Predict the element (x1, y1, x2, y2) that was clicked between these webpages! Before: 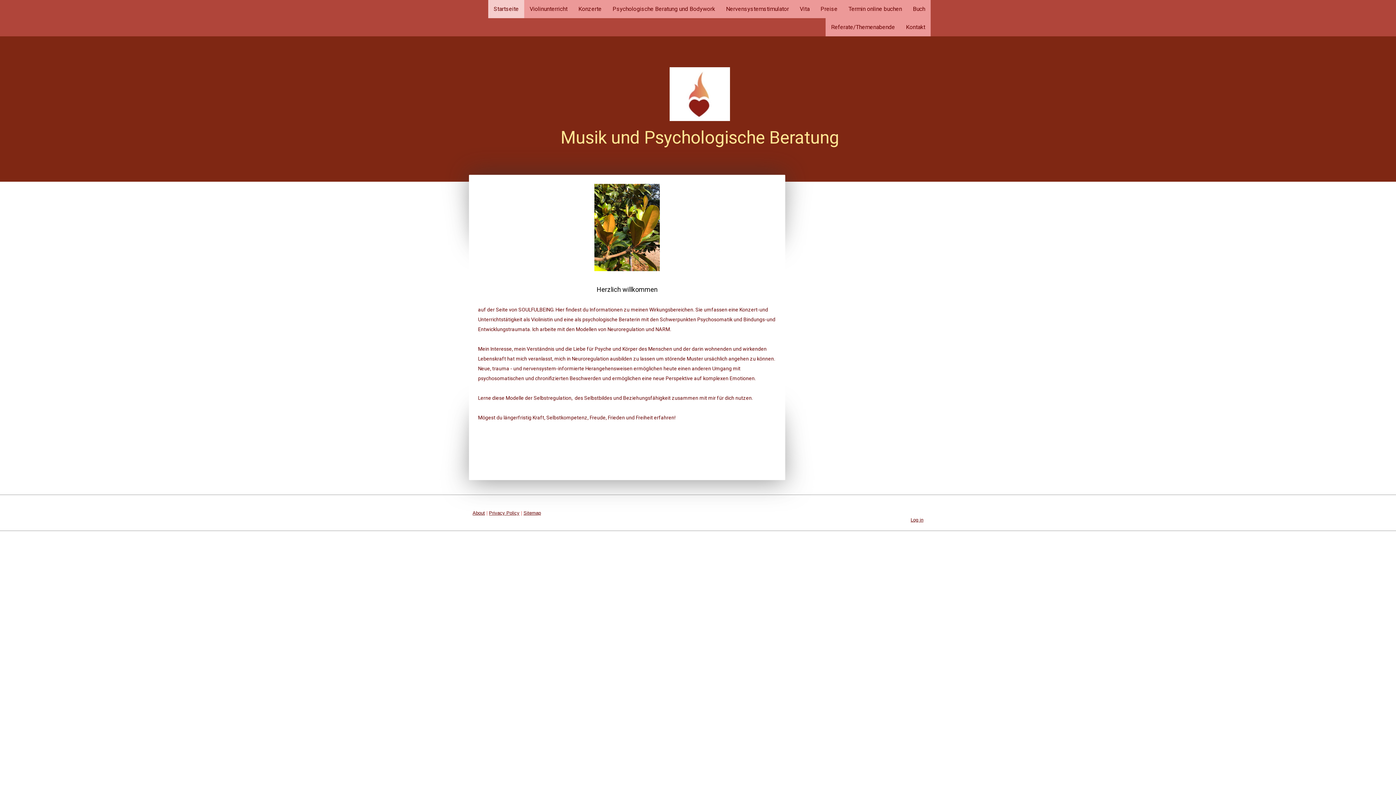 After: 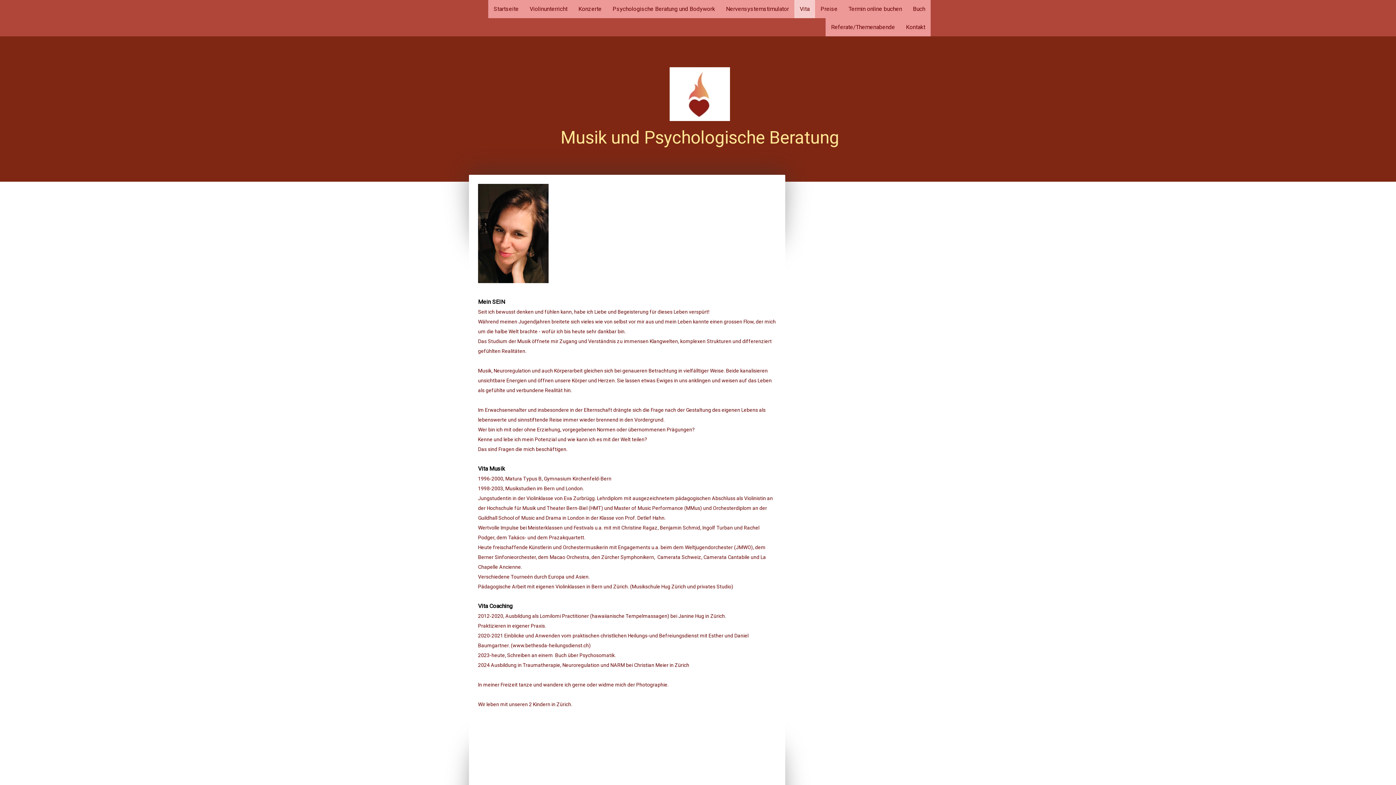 Action: label: Vita bbox: (794, 0, 815, 18)